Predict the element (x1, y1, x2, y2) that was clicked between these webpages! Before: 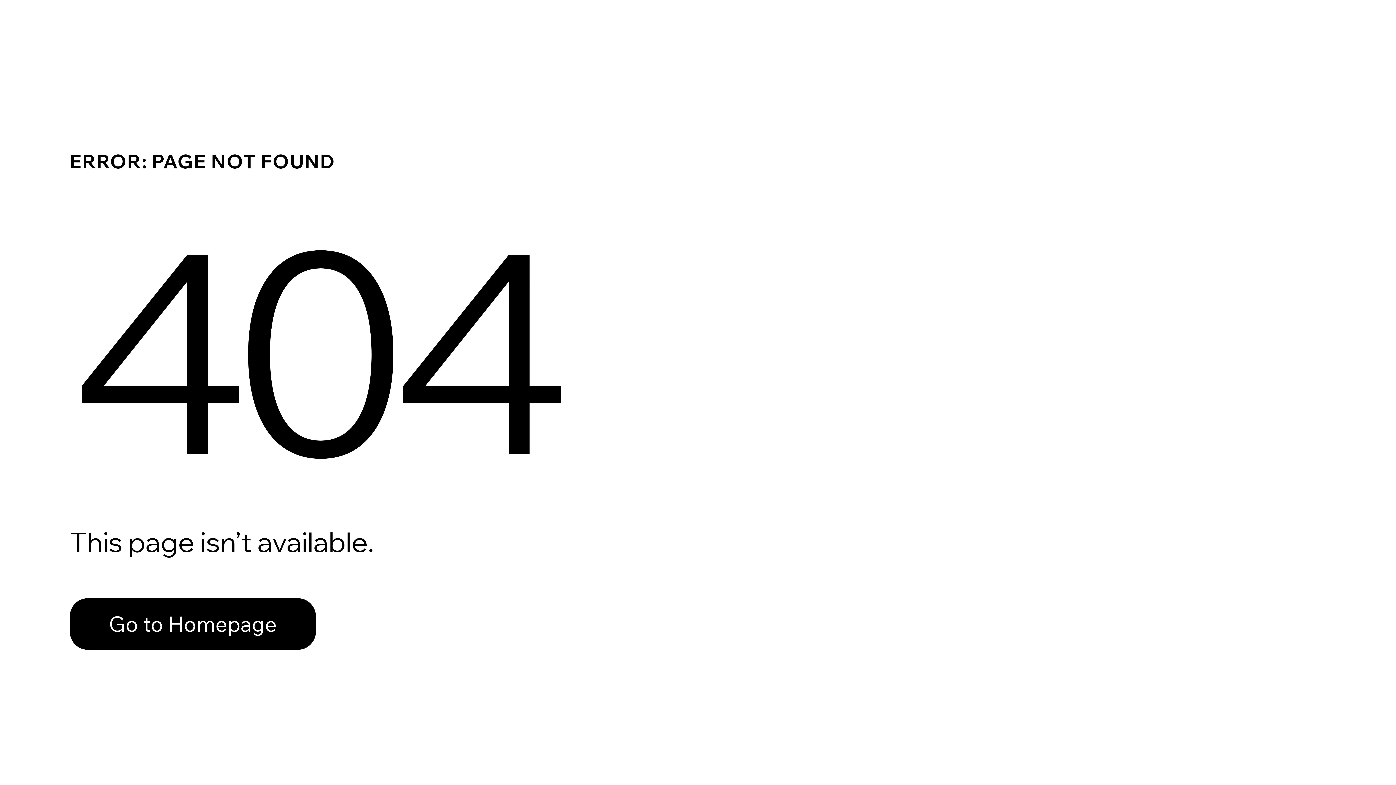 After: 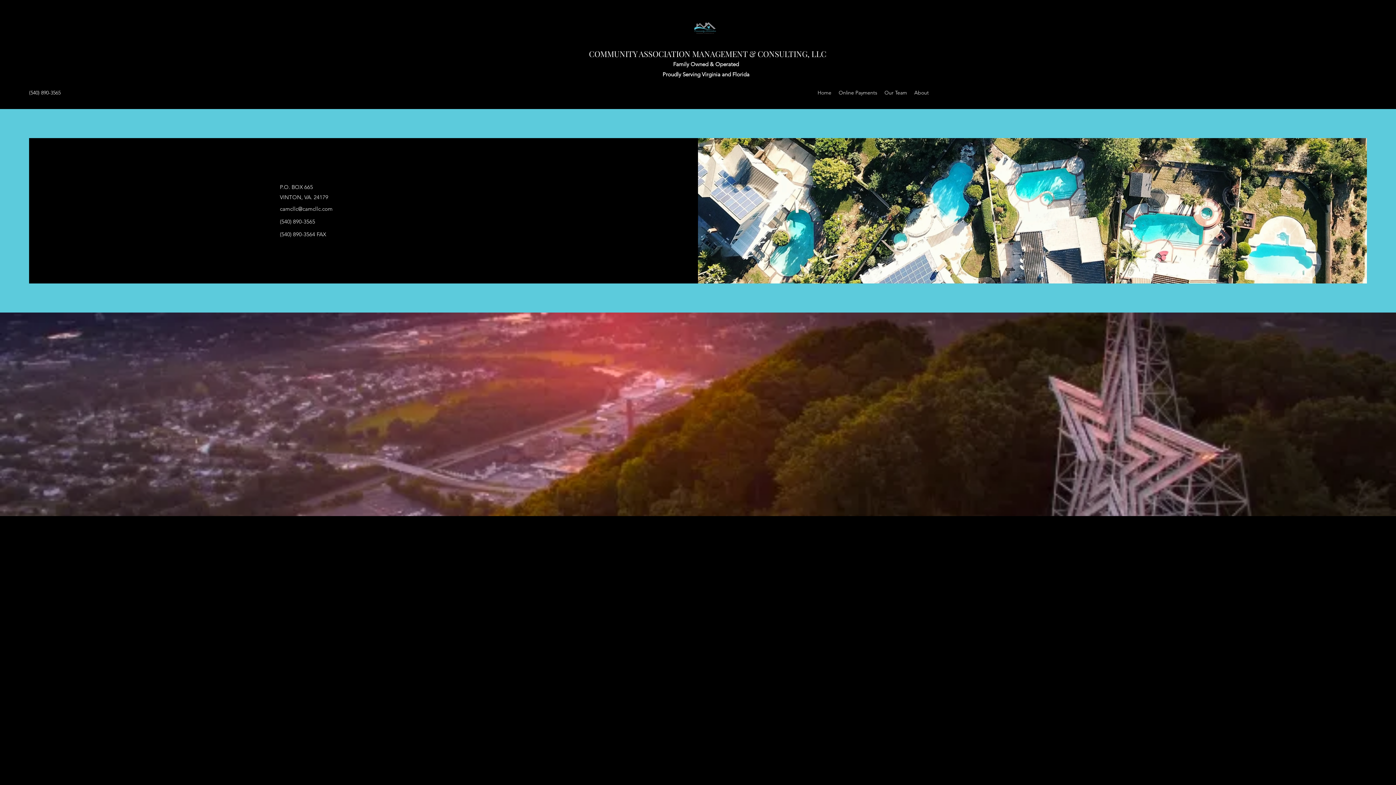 Action: label: Go to Homepage bbox: (69, 582, 768, 659)